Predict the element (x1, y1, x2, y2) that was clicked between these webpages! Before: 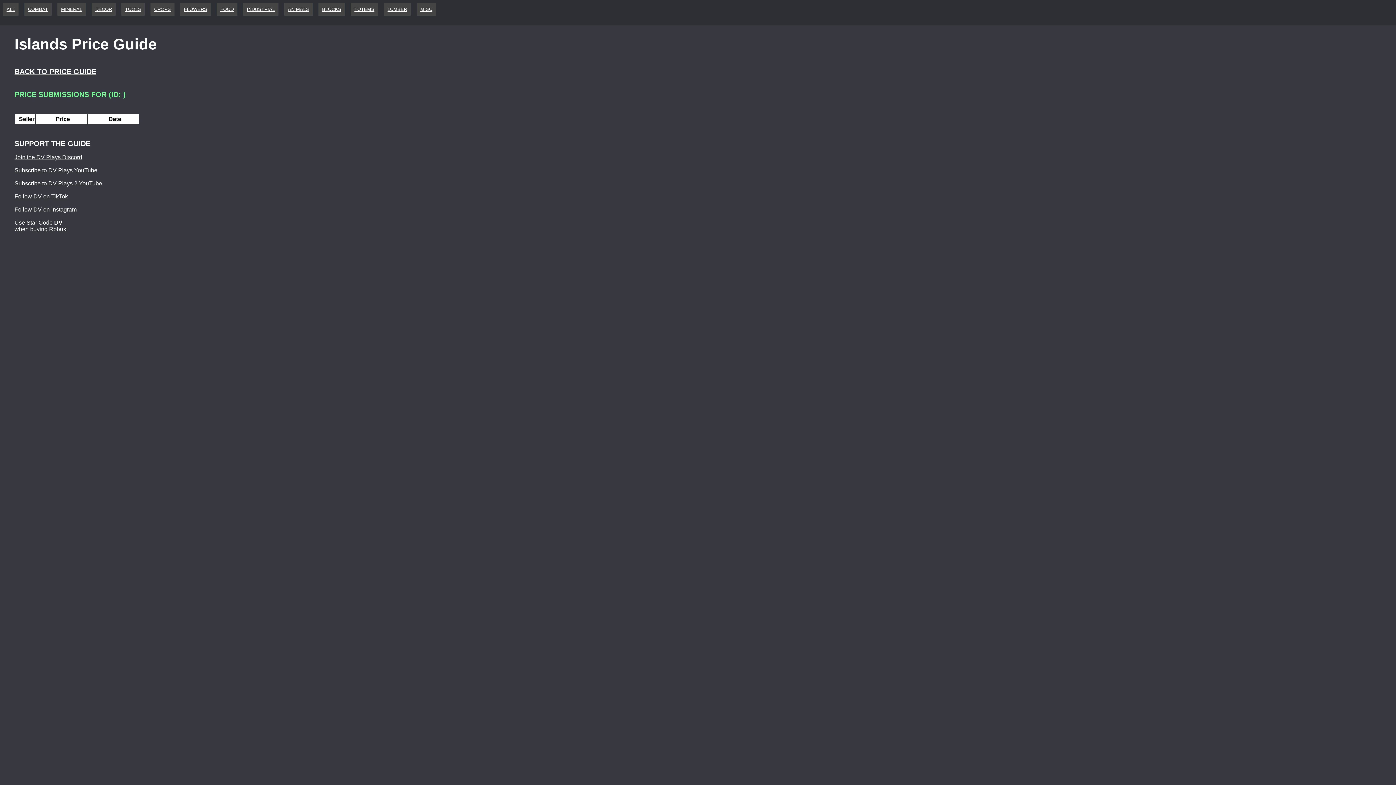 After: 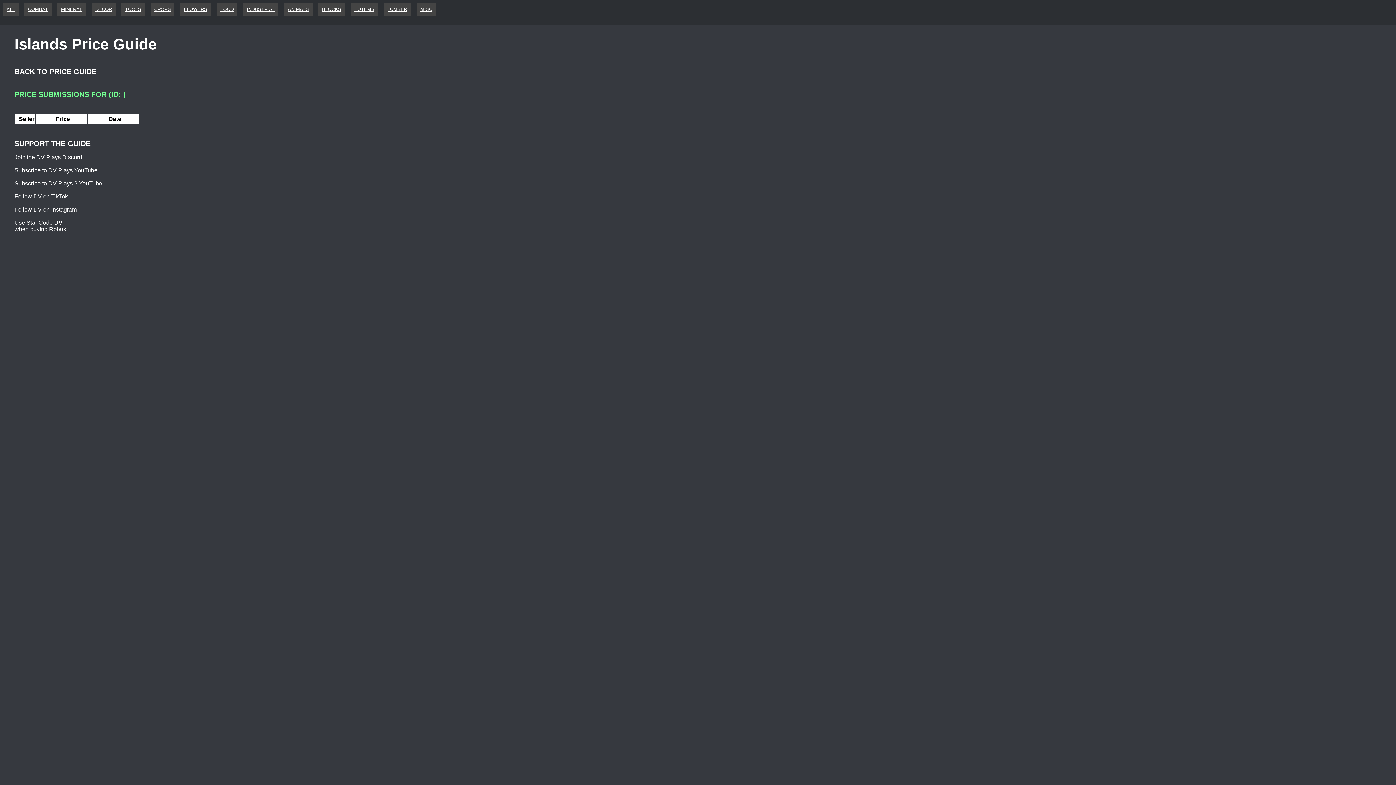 Action: bbox: (14, 206, 76, 212) label: Follow DV on Instagram